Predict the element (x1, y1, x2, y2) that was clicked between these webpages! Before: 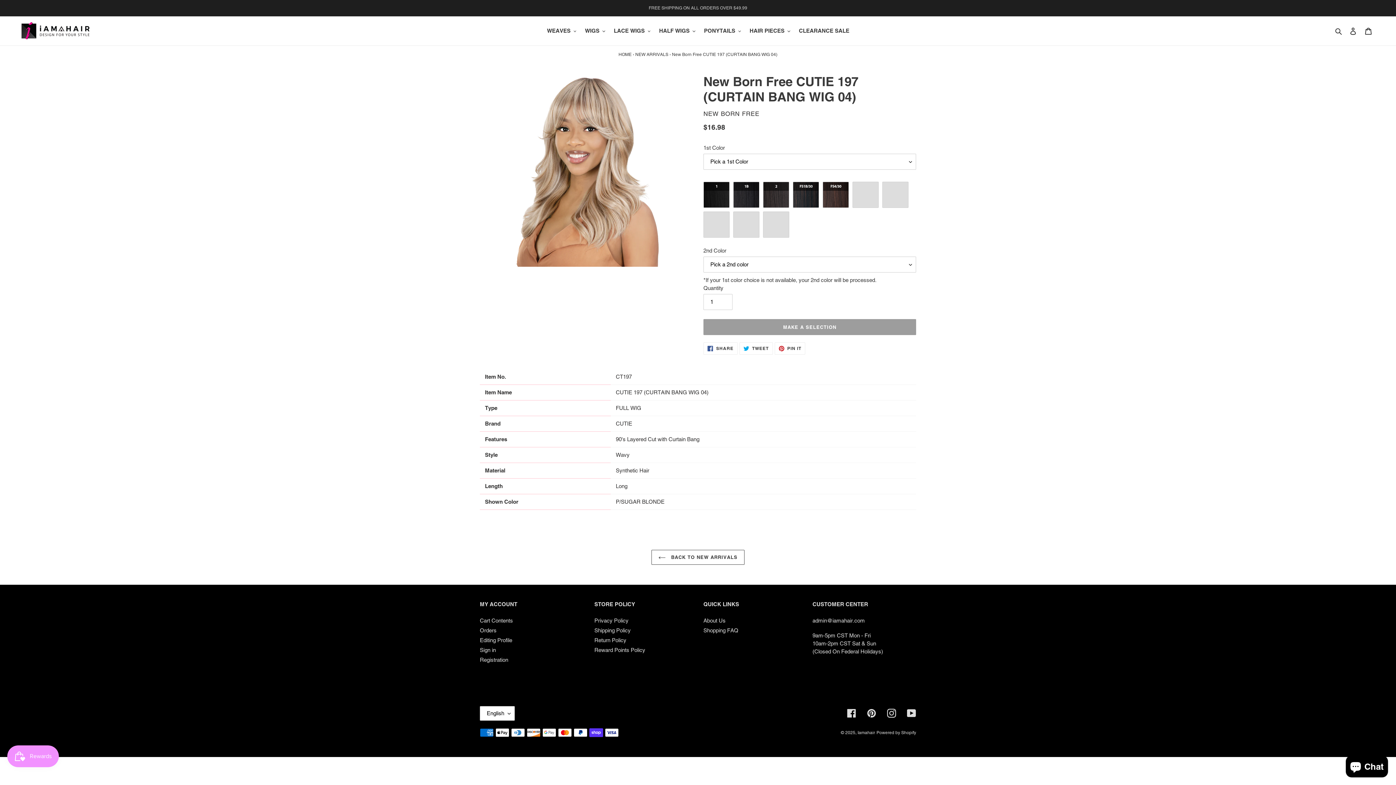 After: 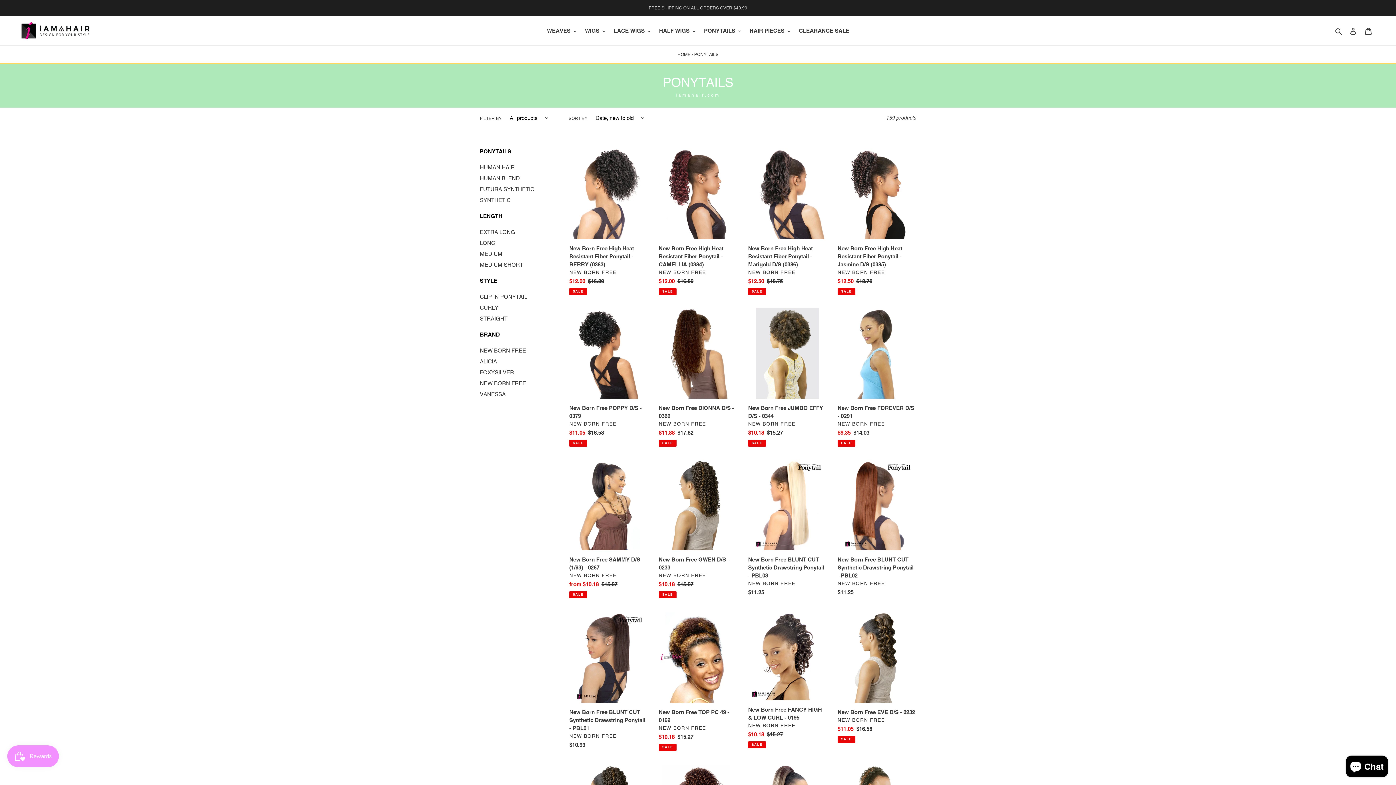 Action: label: PONYTAILS bbox: (700, 25, 744, 36)